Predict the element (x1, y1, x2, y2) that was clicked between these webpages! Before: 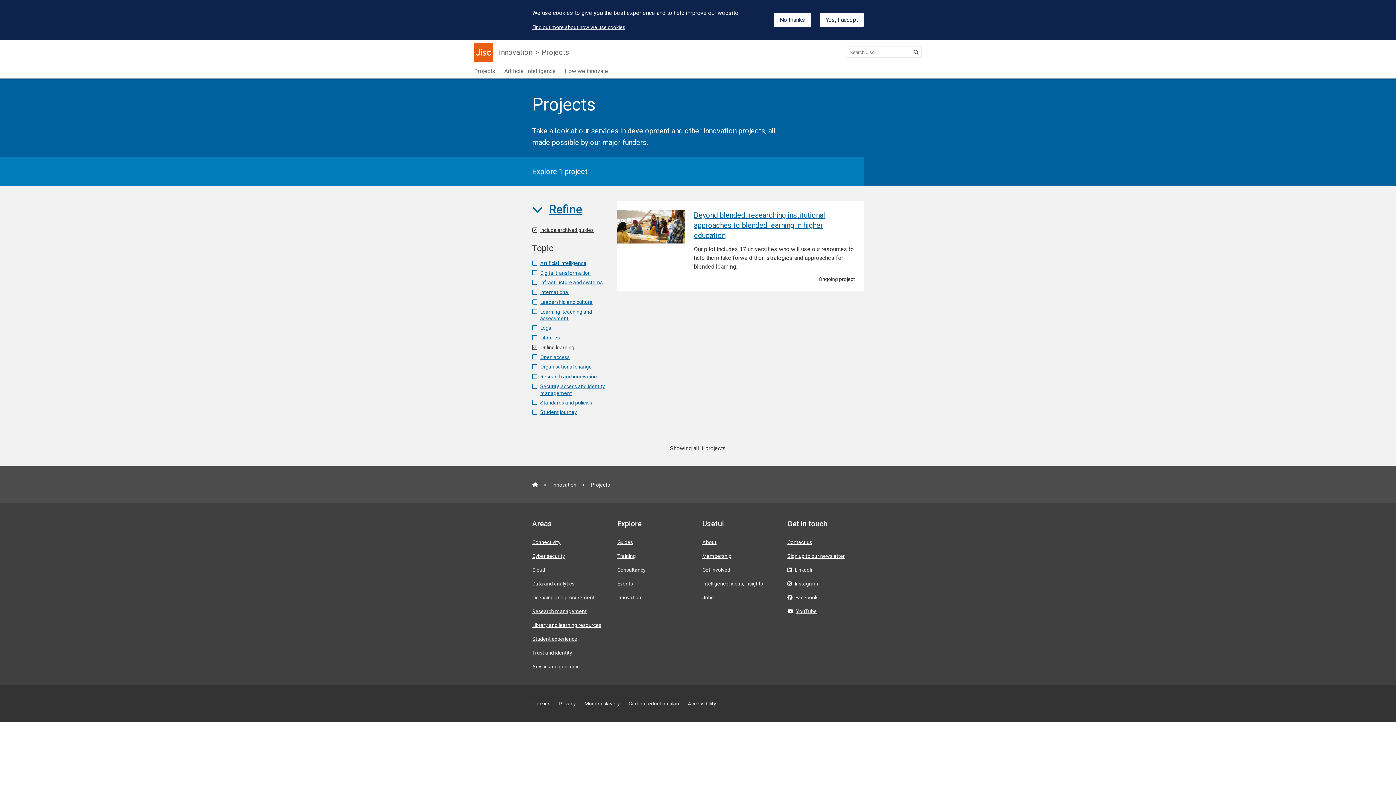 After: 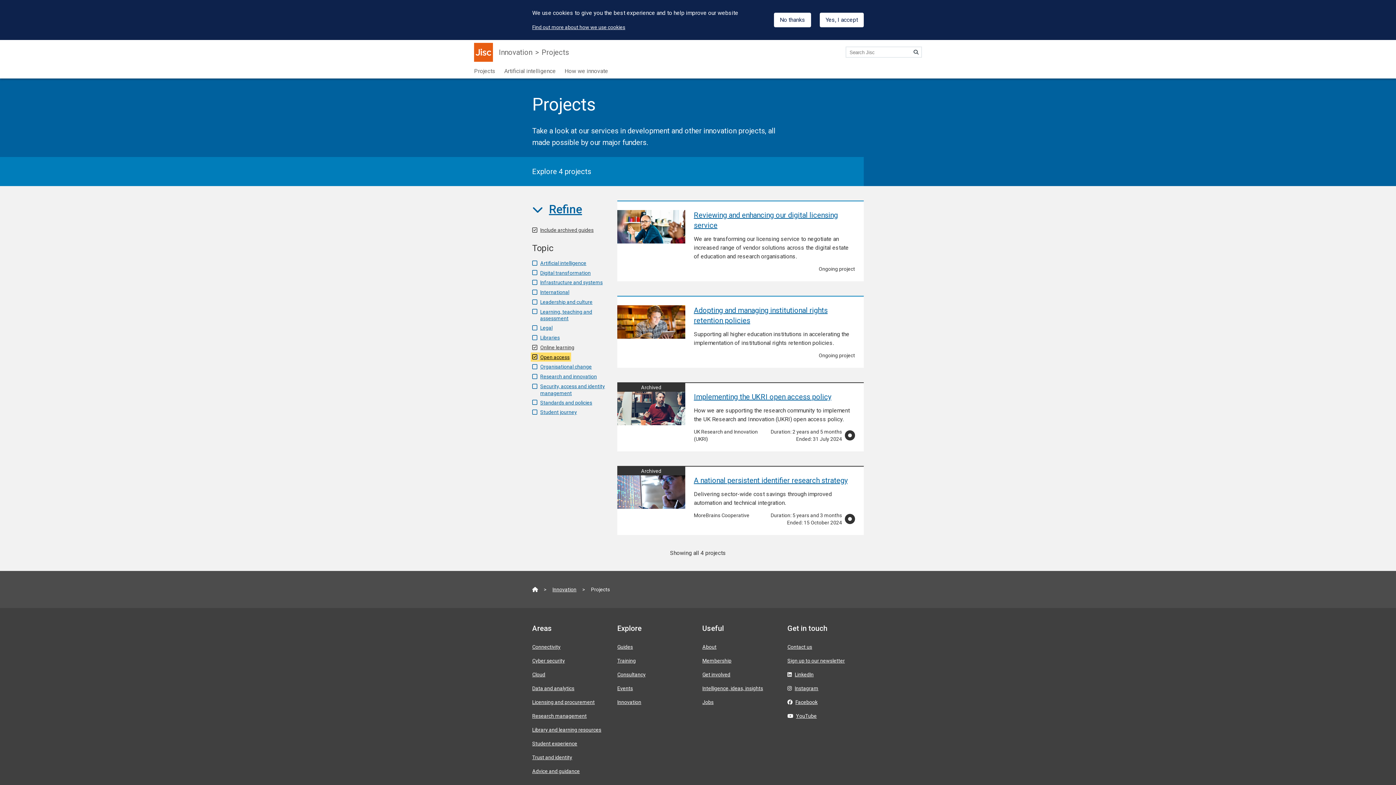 Action: bbox: (532, 354, 569, 360) label: Open access